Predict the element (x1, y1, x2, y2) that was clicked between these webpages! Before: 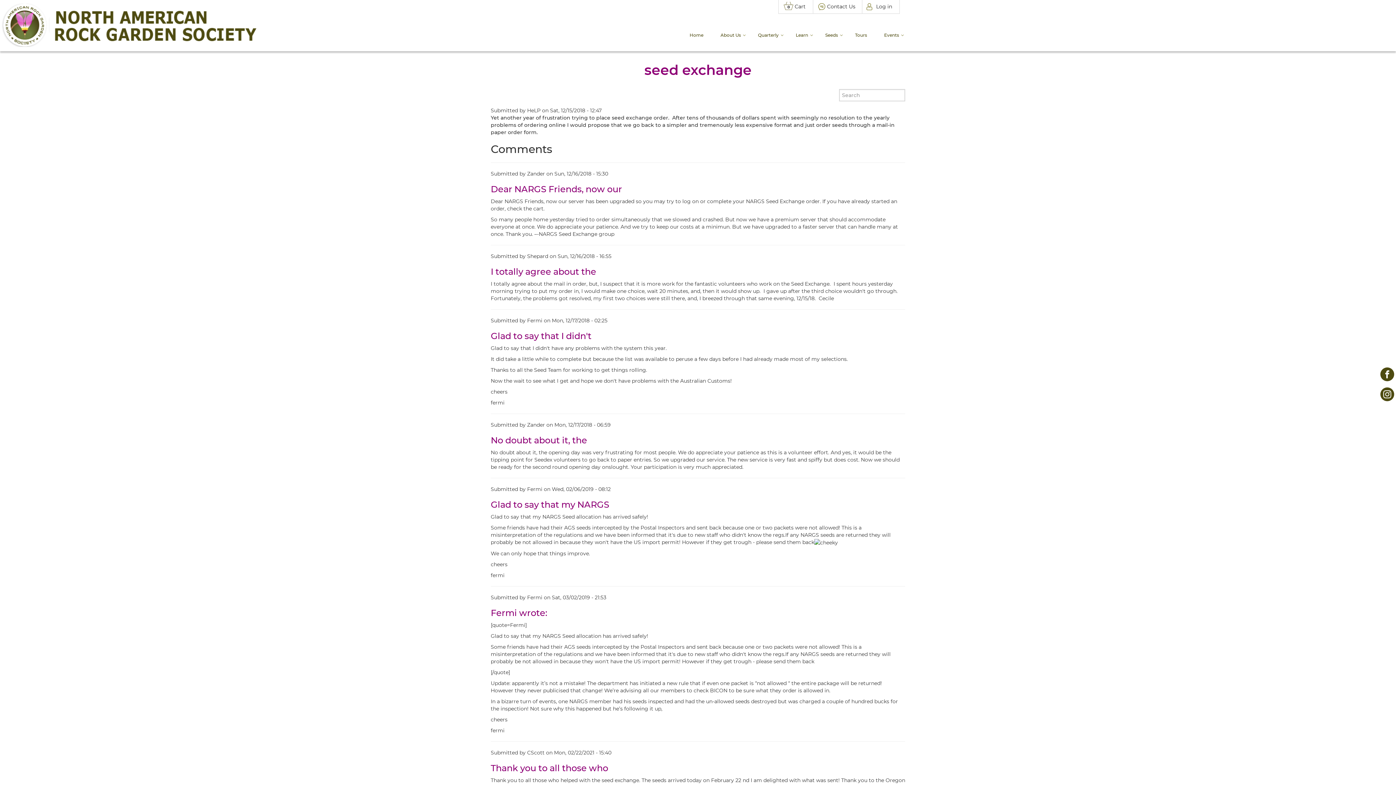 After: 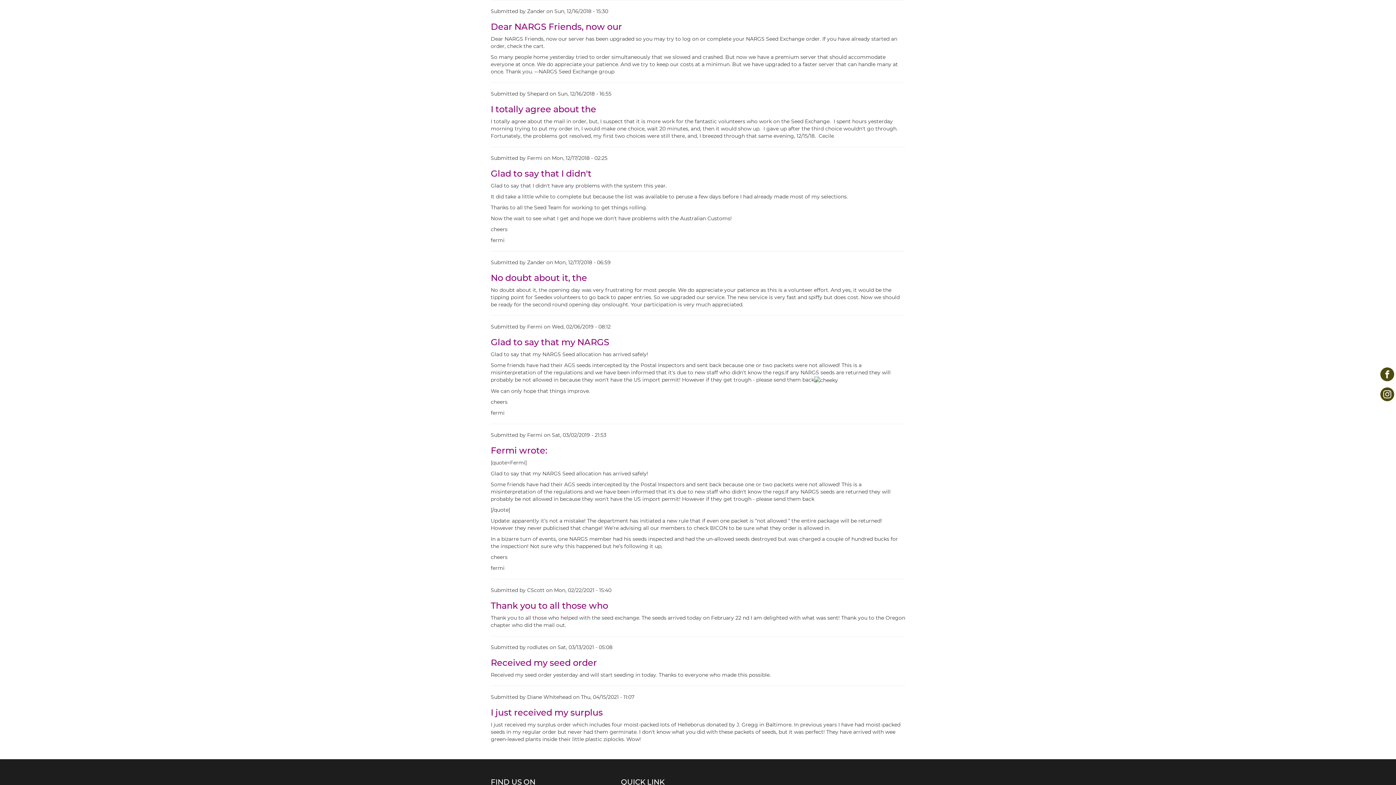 Action: bbox: (490, 184, 622, 194) label: Dear NARGS Friends, now our